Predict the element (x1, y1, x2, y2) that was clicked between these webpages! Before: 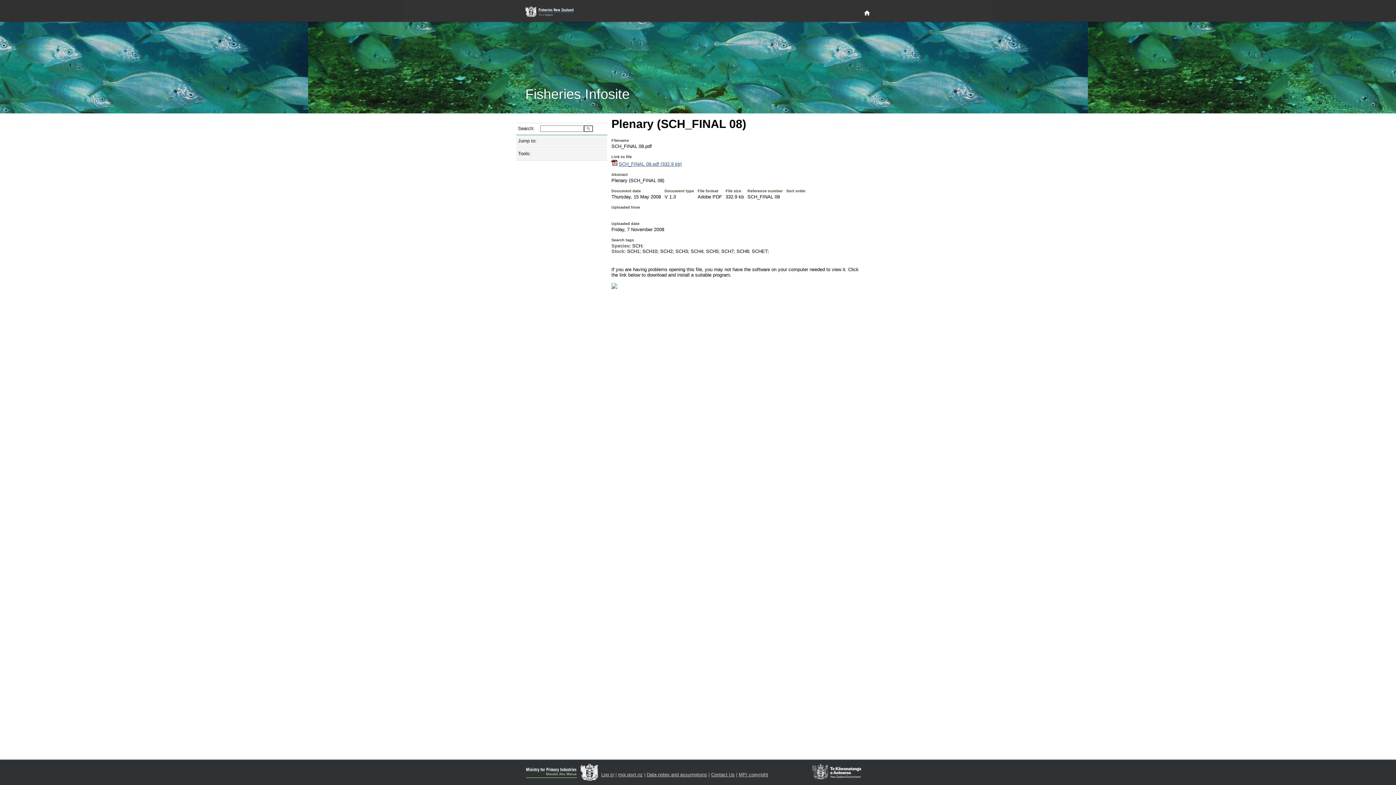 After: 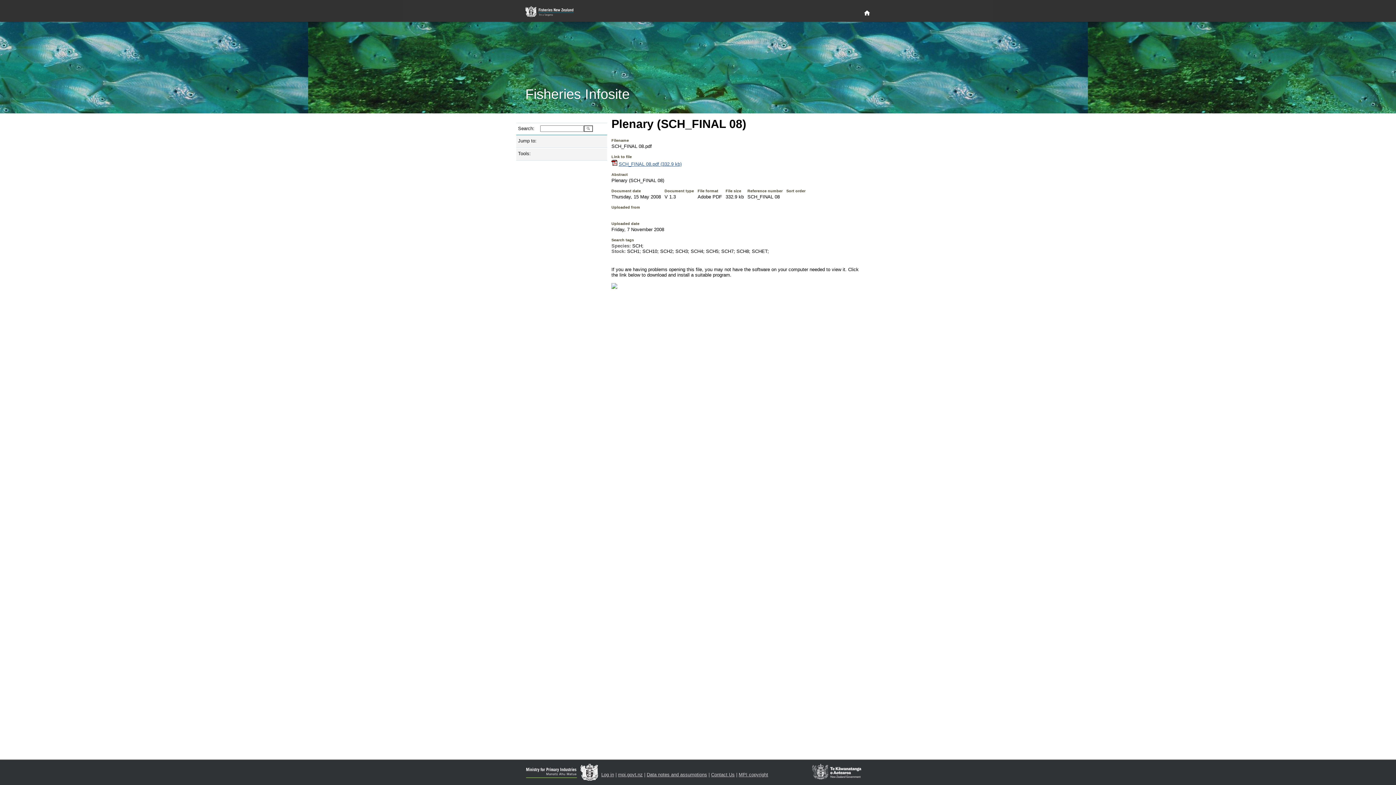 Action: bbox: (618, 161, 681, 167) label: SCH_FINAL 08.pdf (332.9 kb)